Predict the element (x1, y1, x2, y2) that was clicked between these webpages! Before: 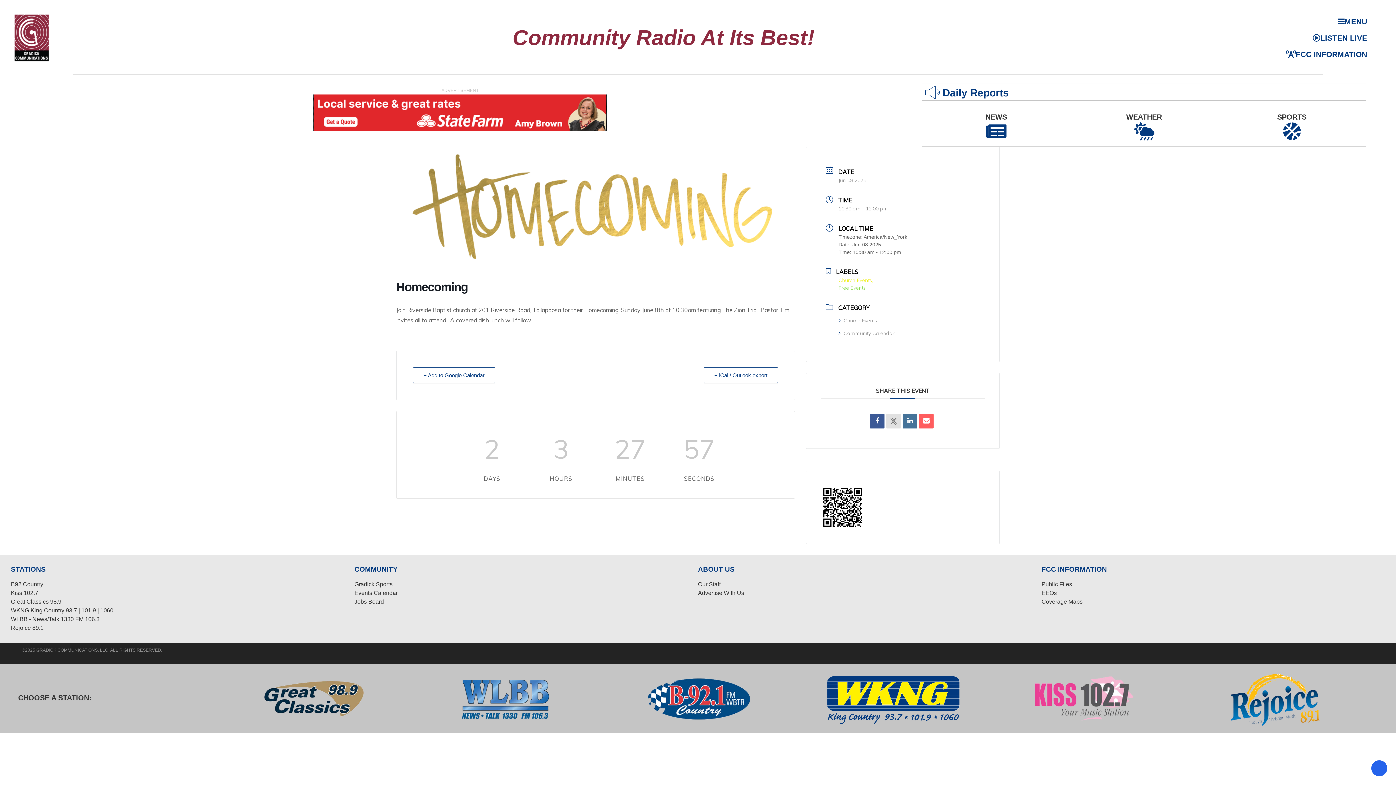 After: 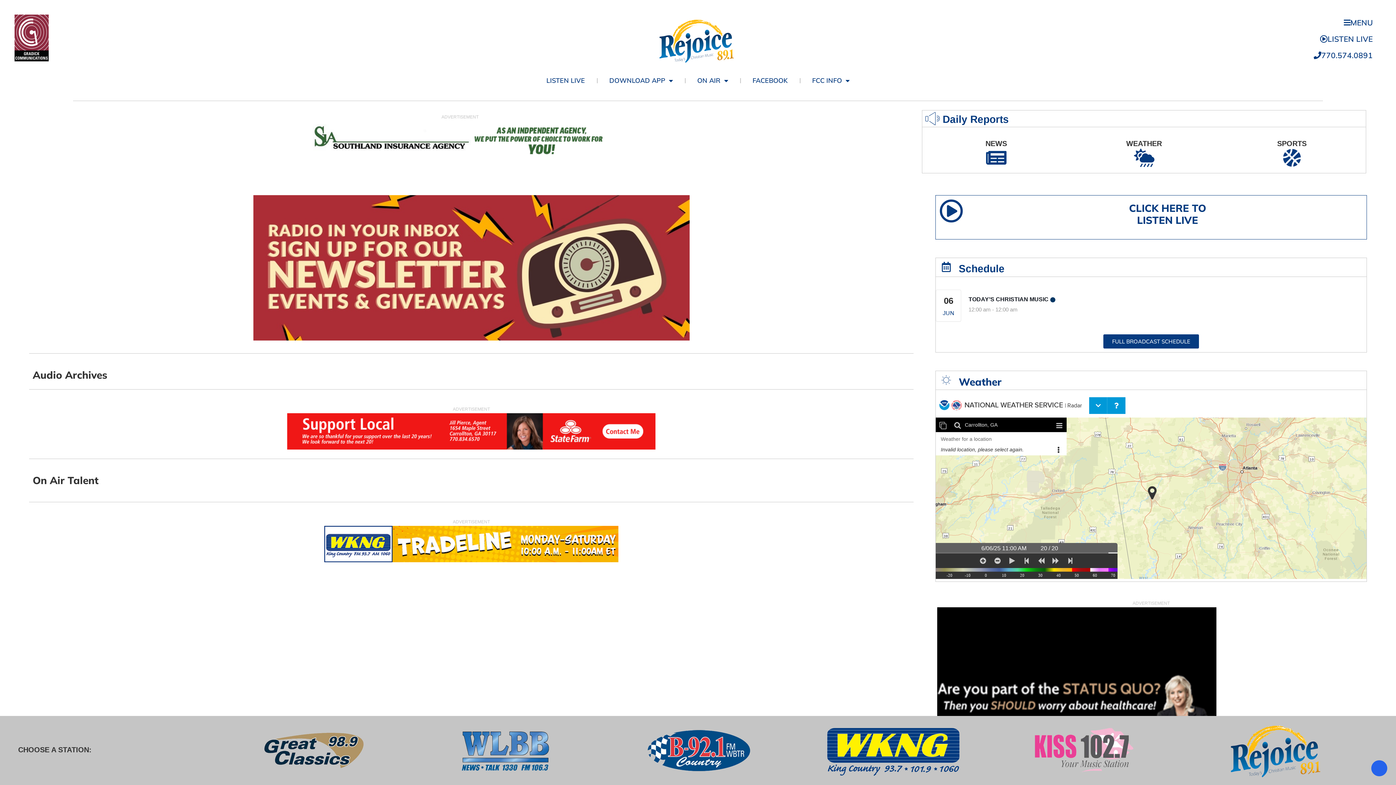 Action: bbox: (10, 623, 354, 632) label: Rejoice 89.1